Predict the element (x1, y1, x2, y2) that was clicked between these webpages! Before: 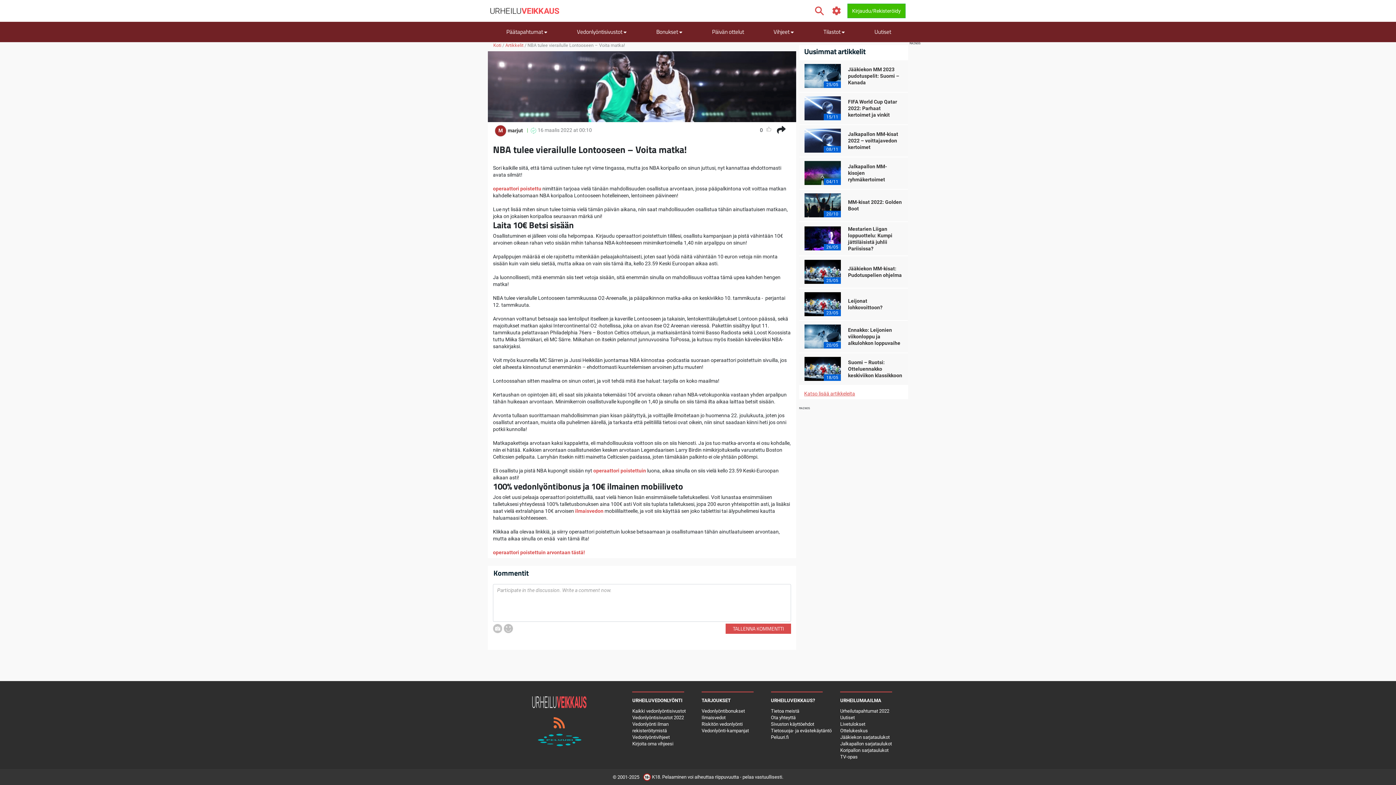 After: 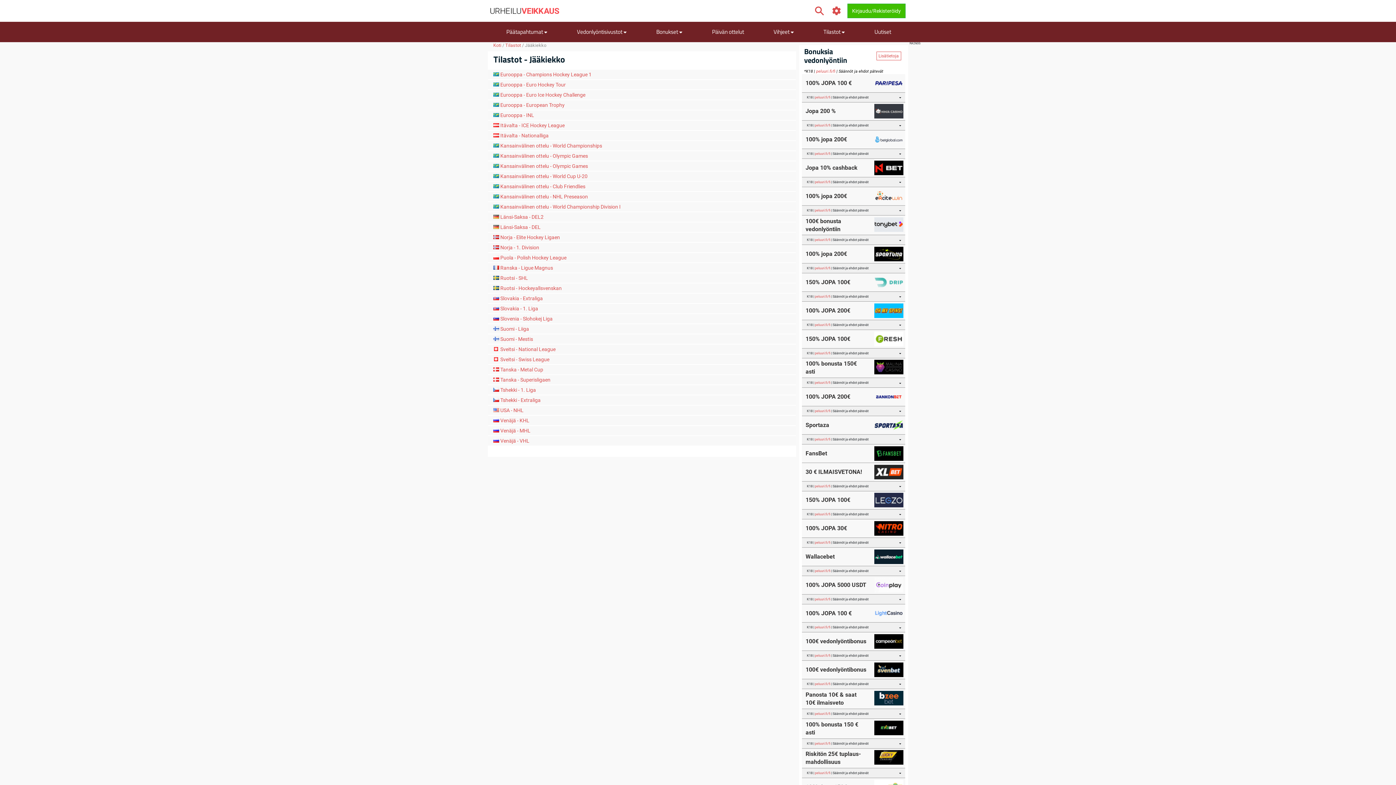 Action: label: Jääkiekon sarjataulukot bbox: (840, 734, 889, 740)